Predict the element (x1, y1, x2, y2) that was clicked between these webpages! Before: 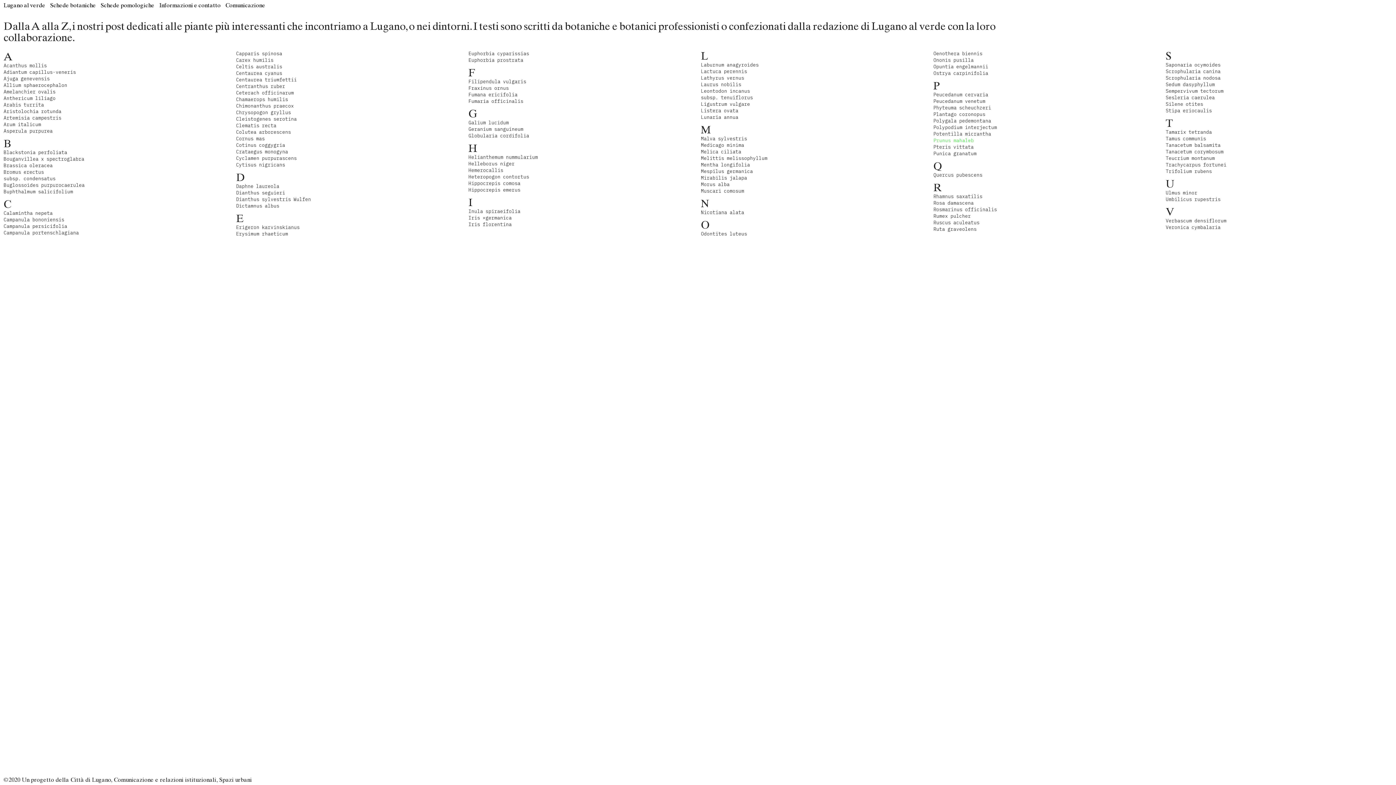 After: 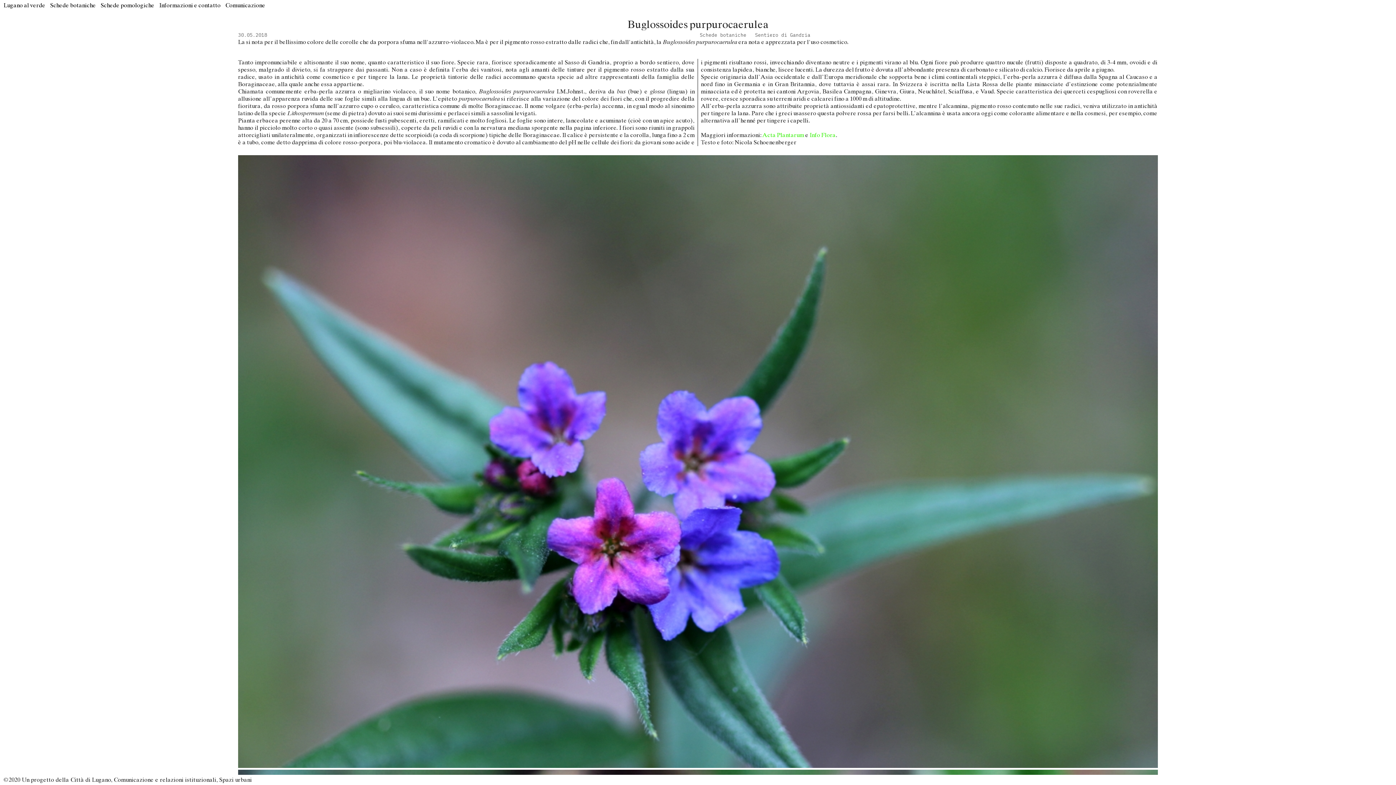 Action: label: Buglossoides purpurocaerulea bbox: (3, 182, 84, 188)